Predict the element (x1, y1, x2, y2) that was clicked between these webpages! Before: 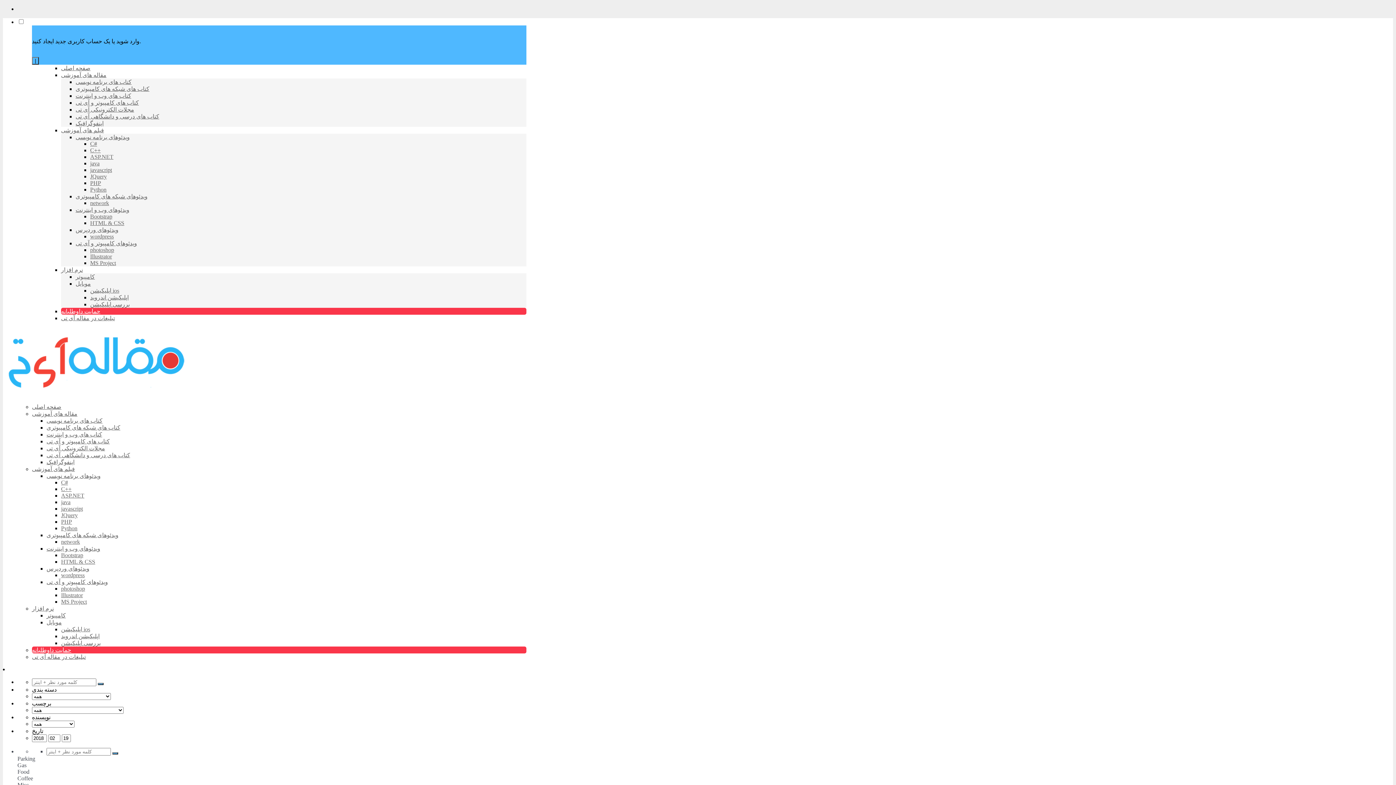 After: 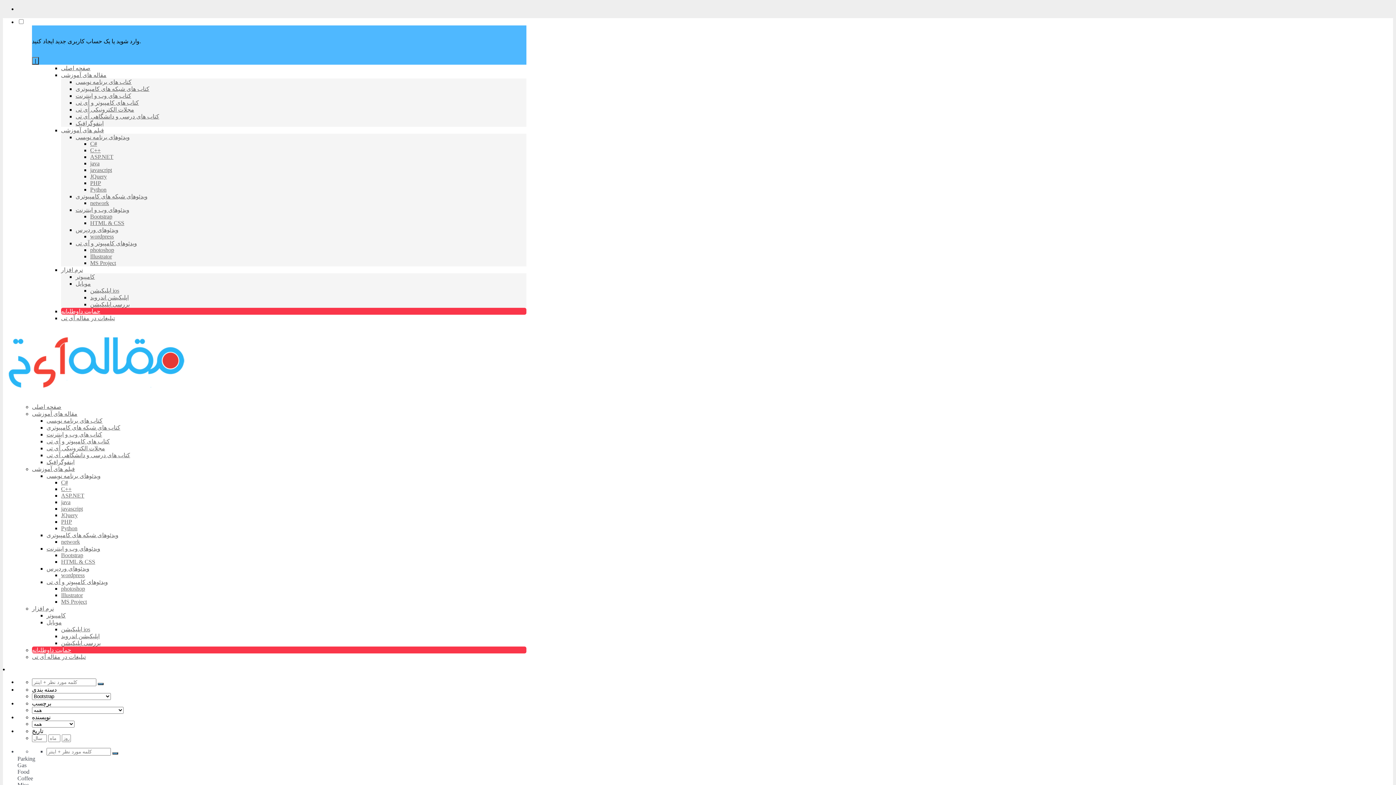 Action: bbox: (90, 213, 112, 219) label: Bootstrap